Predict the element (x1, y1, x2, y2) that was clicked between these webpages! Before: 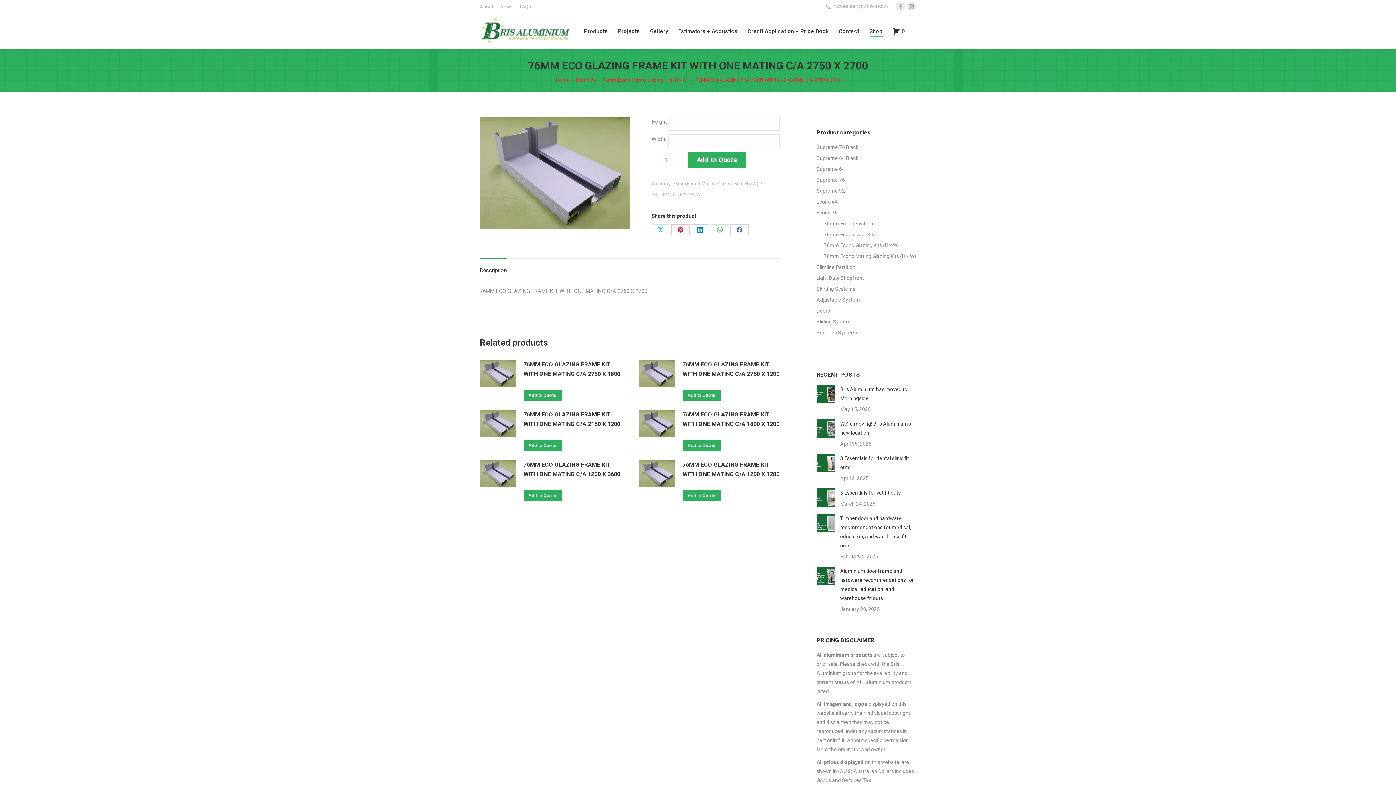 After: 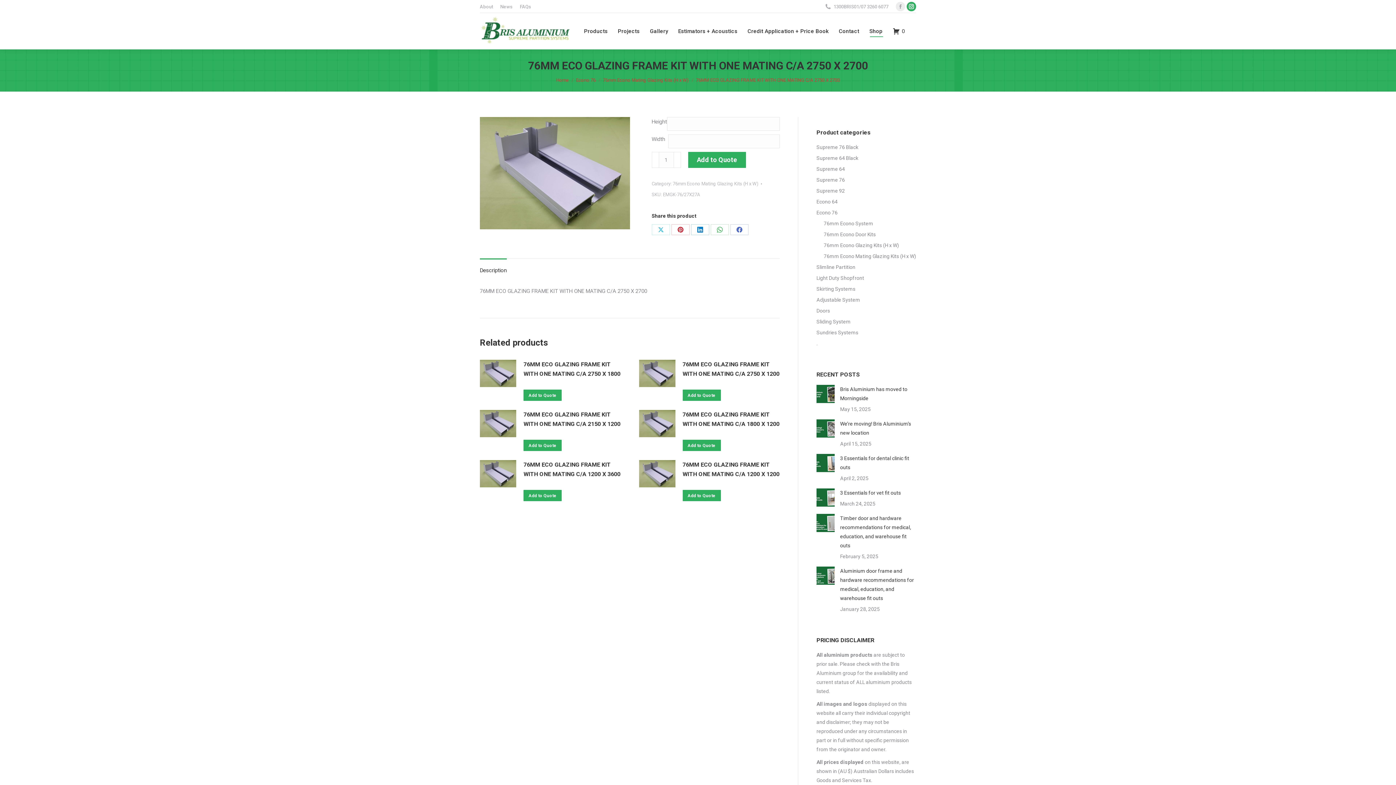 Action: bbox: (906, 1, 916, 11) label: Instagram page opens in new window